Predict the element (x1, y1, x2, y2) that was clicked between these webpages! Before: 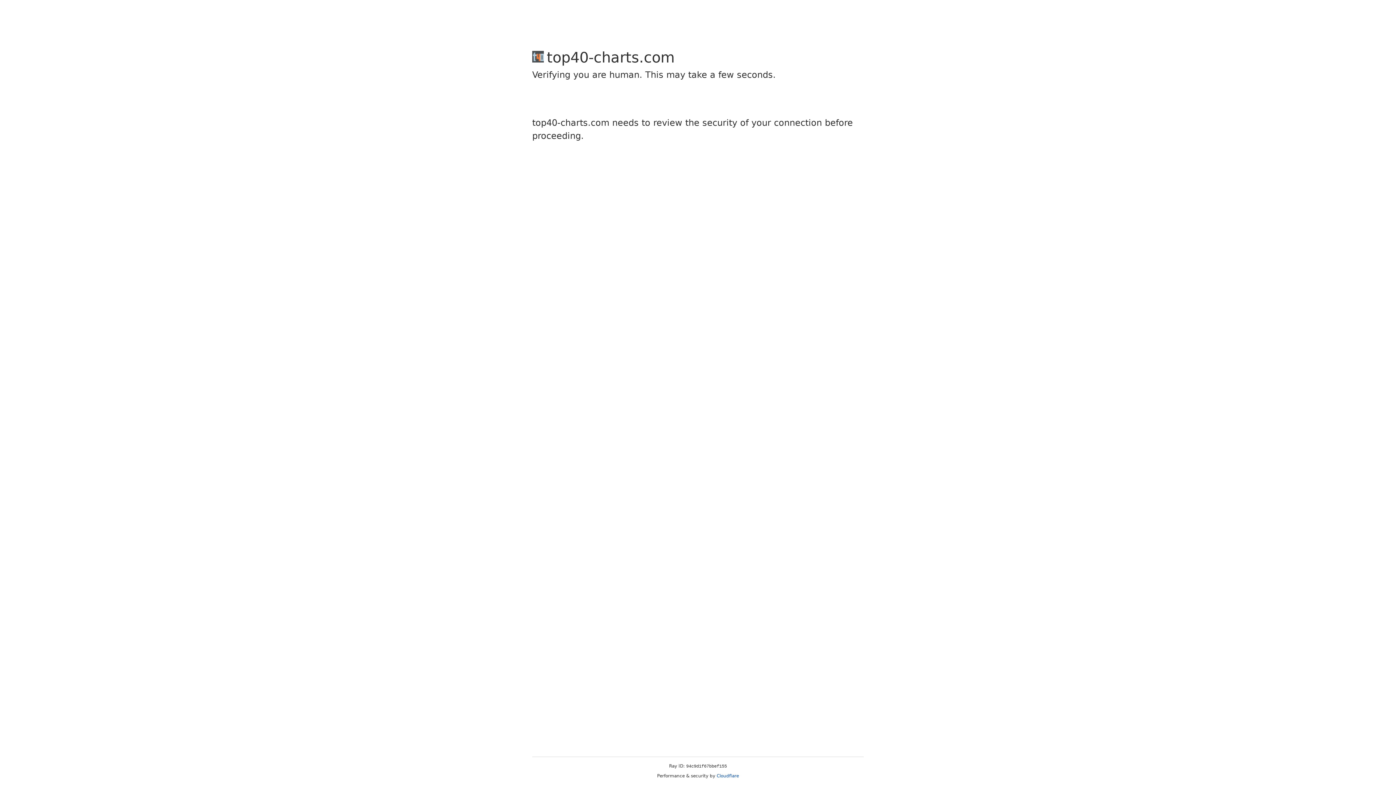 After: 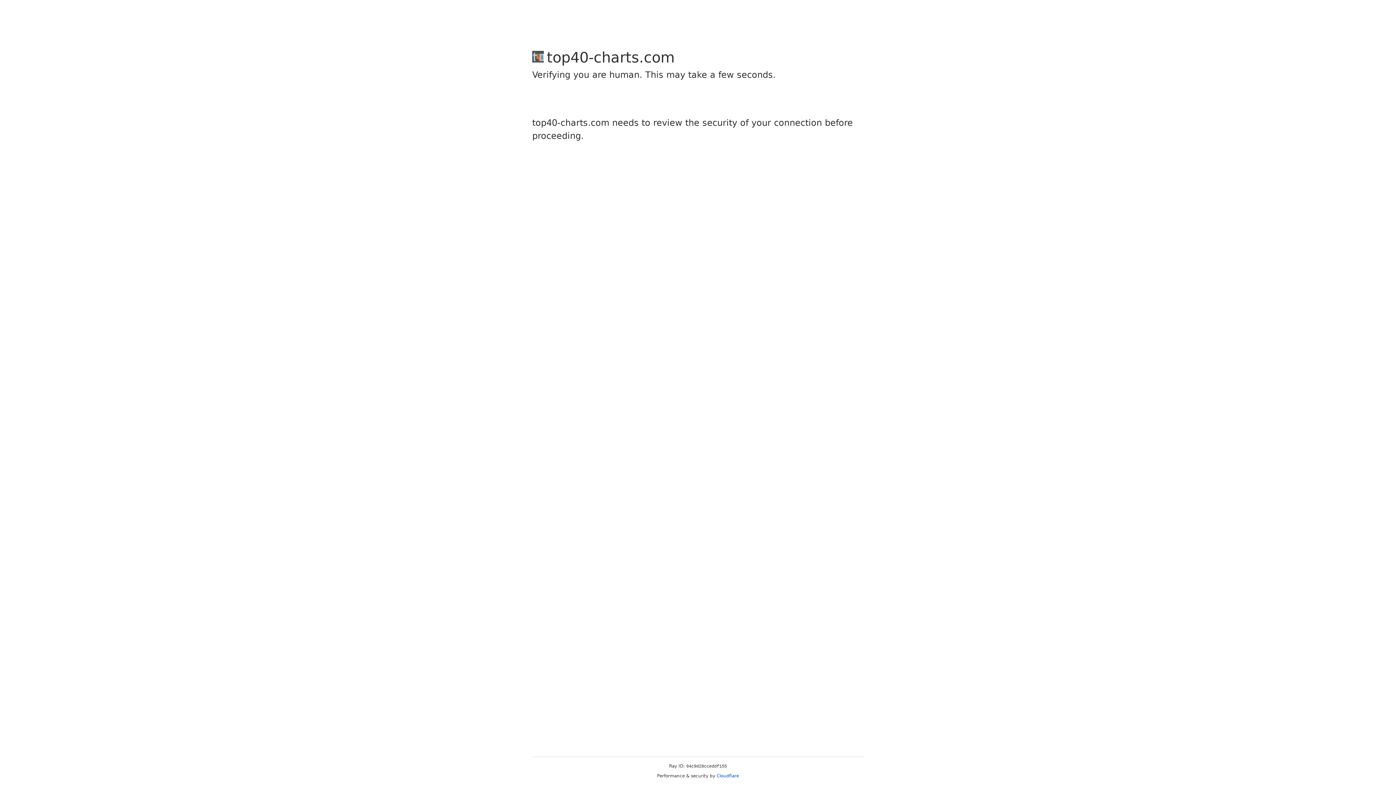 Action: bbox: (716, 773, 739, 778) label: Cloudflare